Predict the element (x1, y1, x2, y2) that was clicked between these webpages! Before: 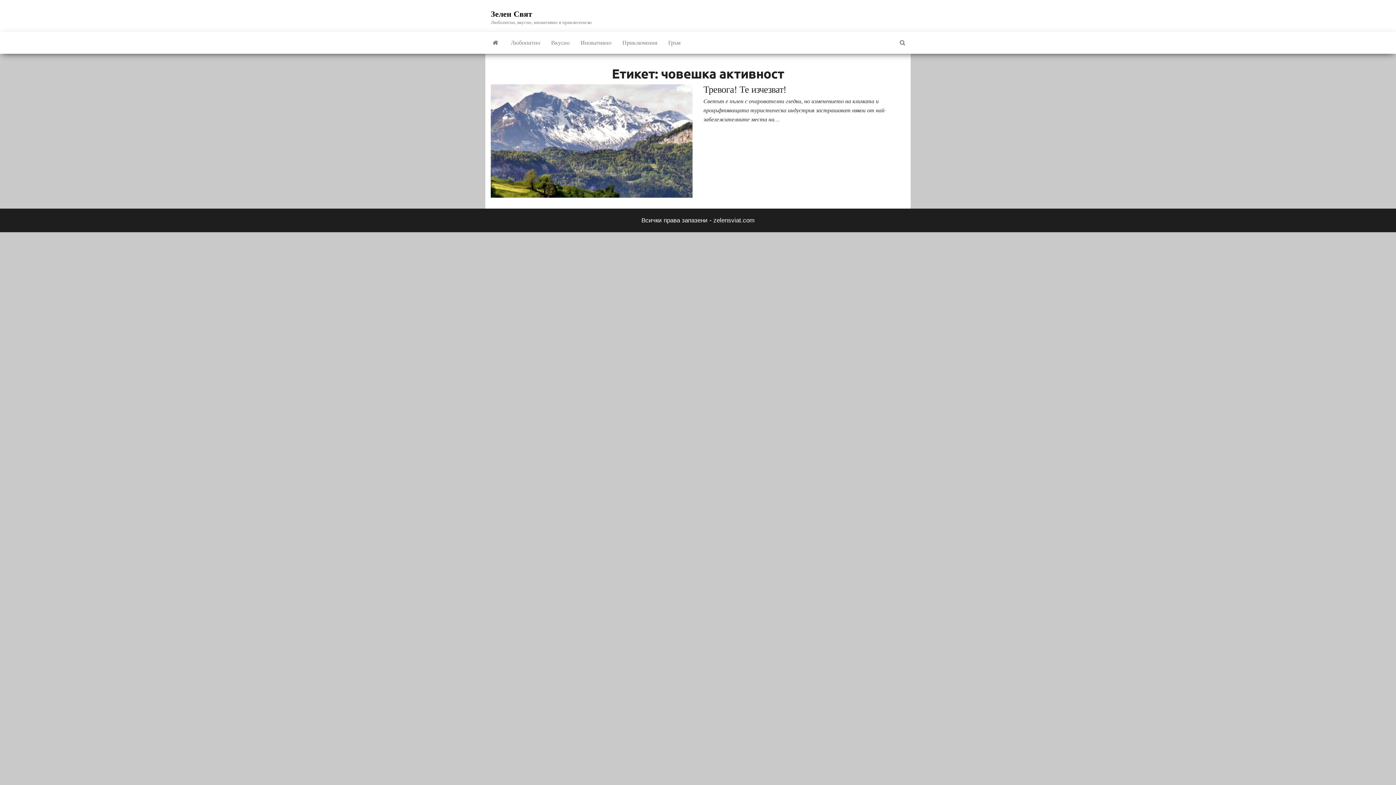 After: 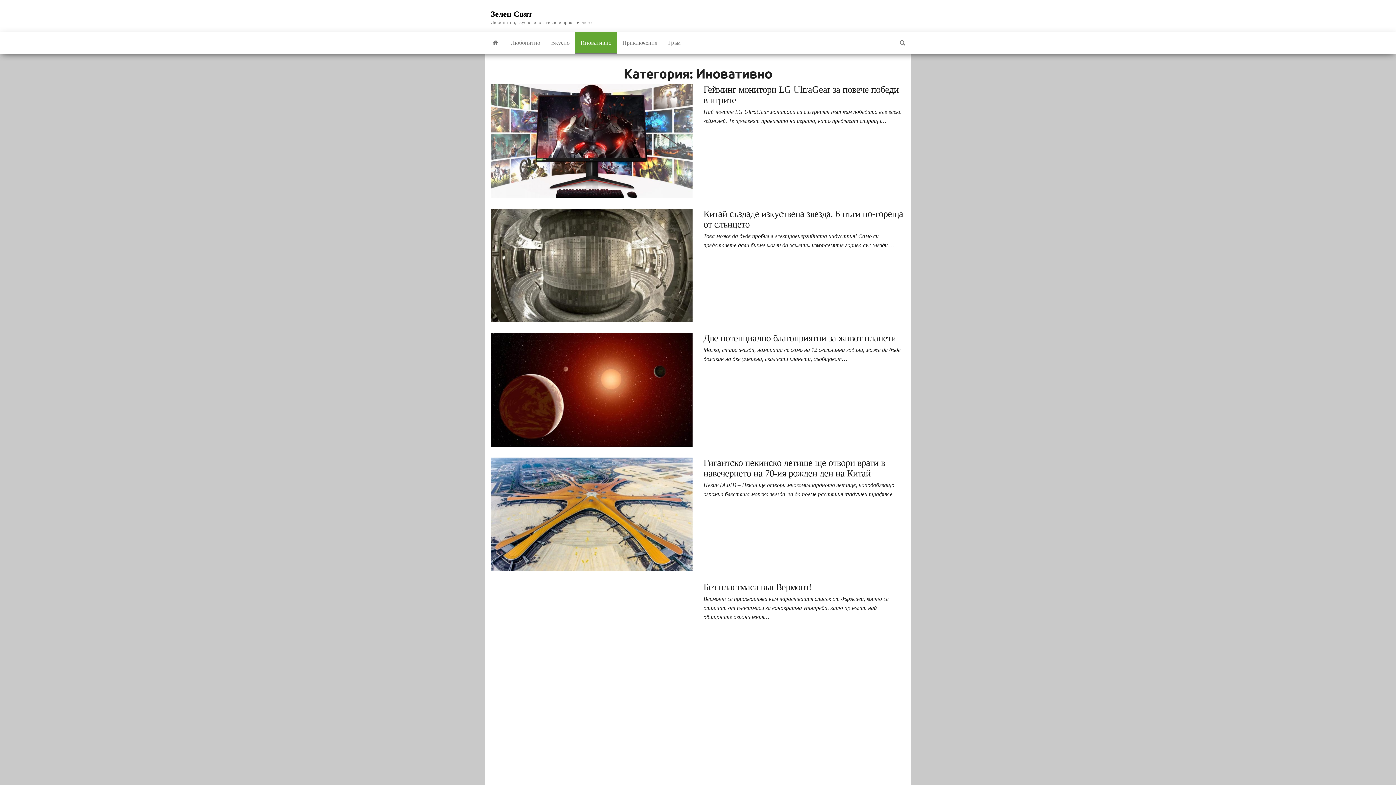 Action: bbox: (575, 32, 617, 53) label: Иновативно